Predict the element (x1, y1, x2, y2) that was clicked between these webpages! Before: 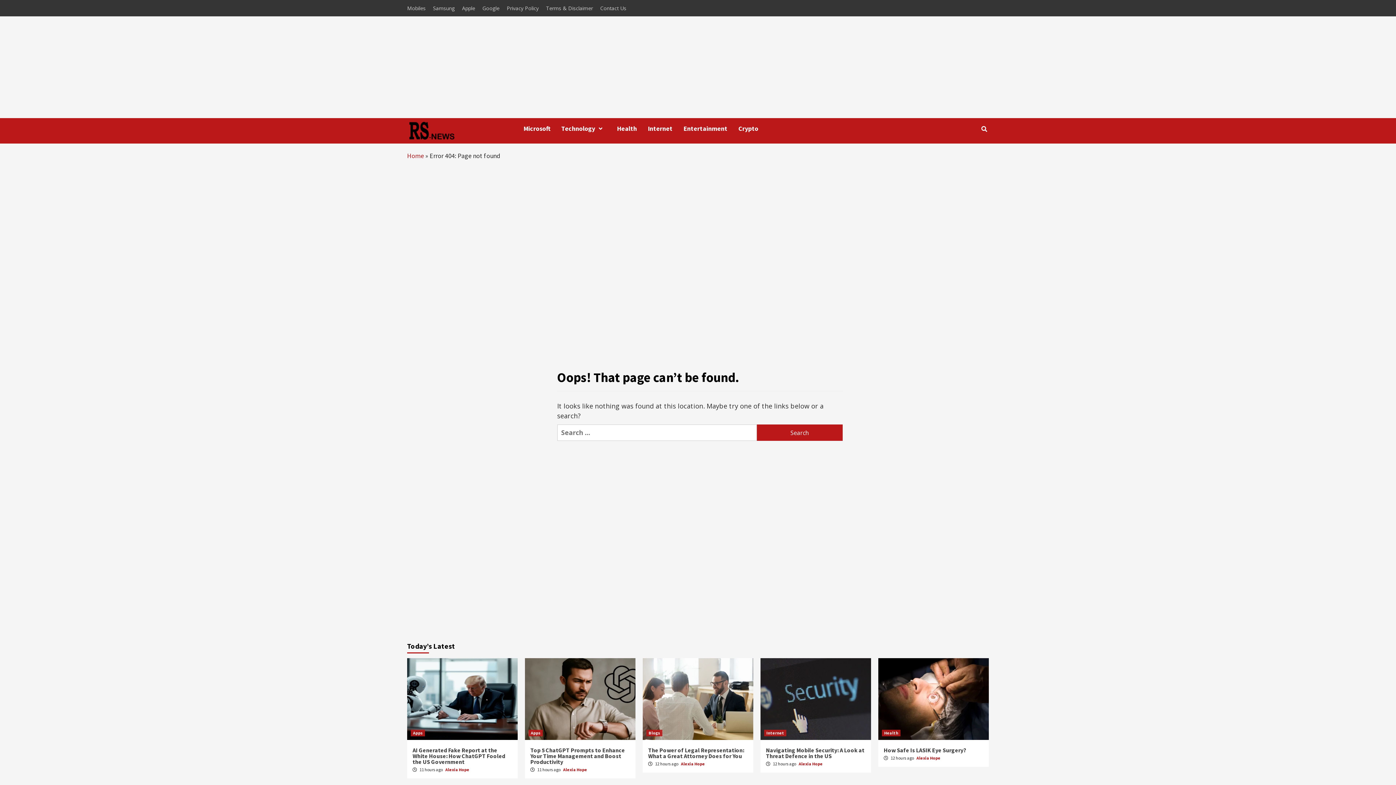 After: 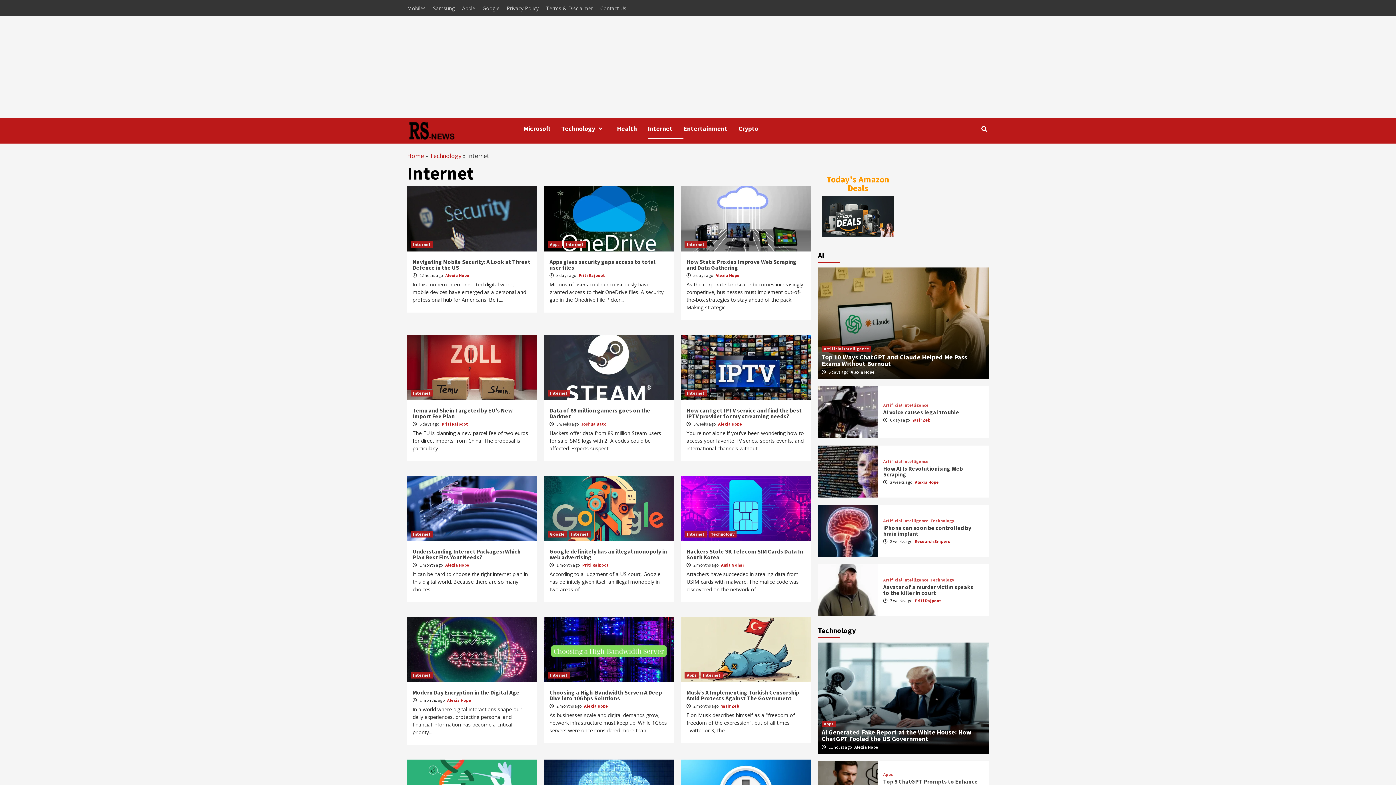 Action: bbox: (648, 118, 683, 139) label: Internet